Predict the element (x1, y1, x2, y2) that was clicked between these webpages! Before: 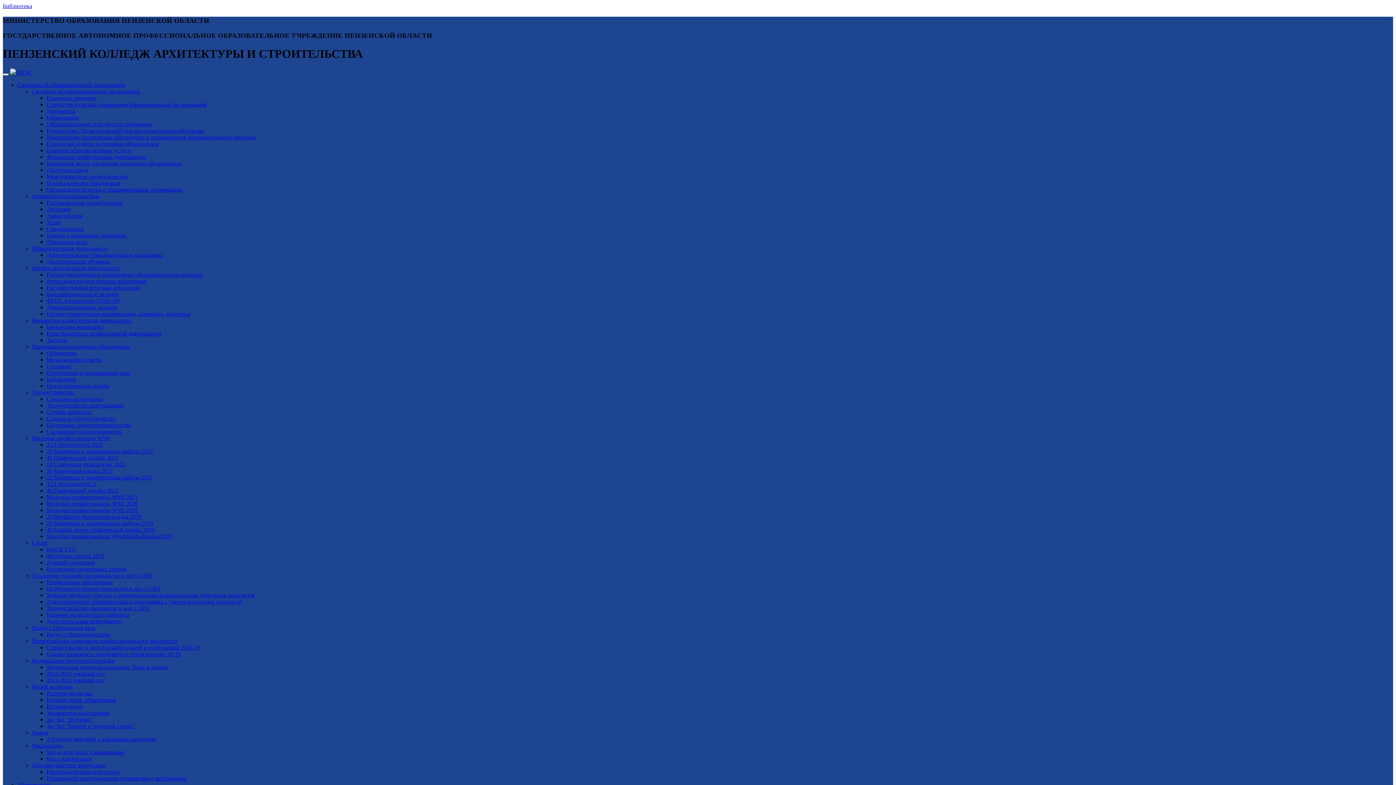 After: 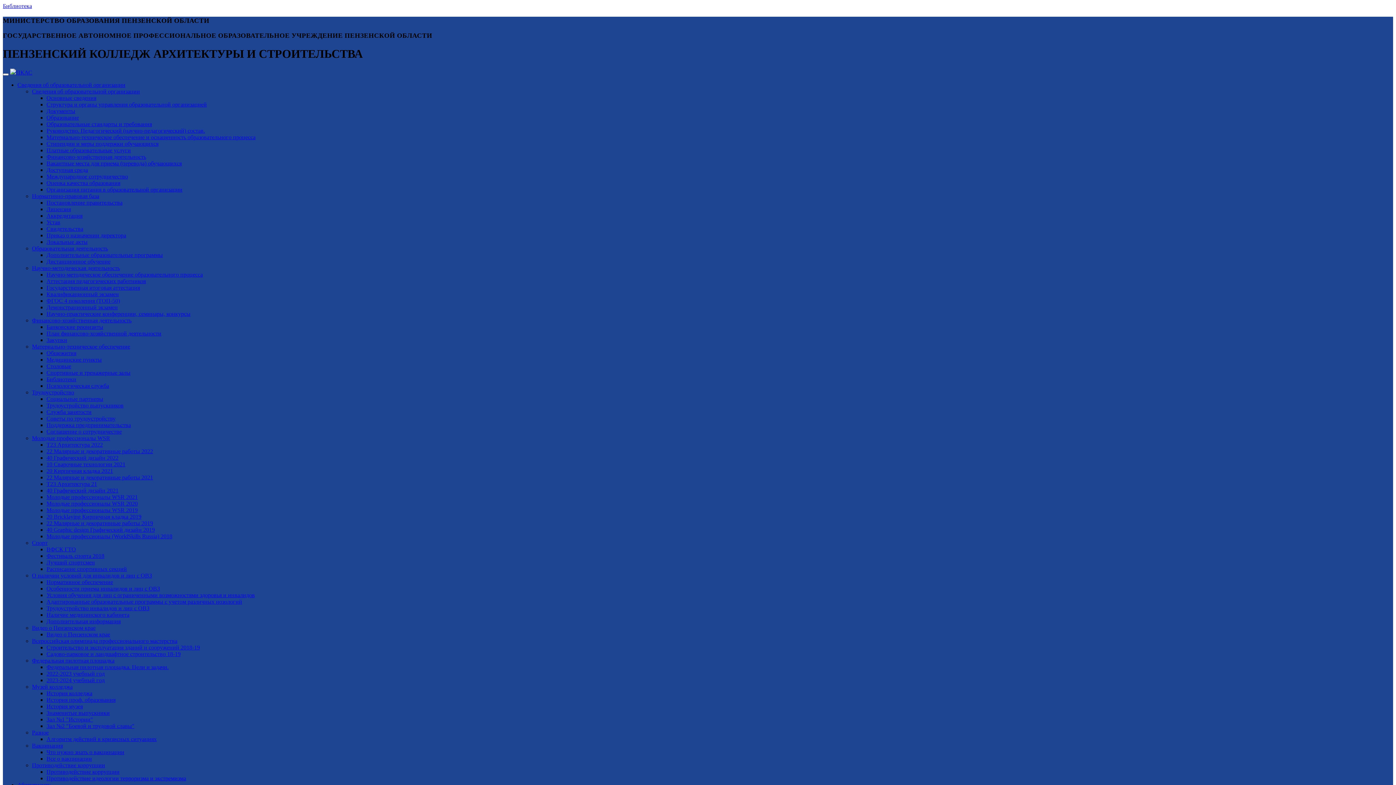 Action: label: Т23 Архитектура 21 bbox: (46, 480, 97, 487)